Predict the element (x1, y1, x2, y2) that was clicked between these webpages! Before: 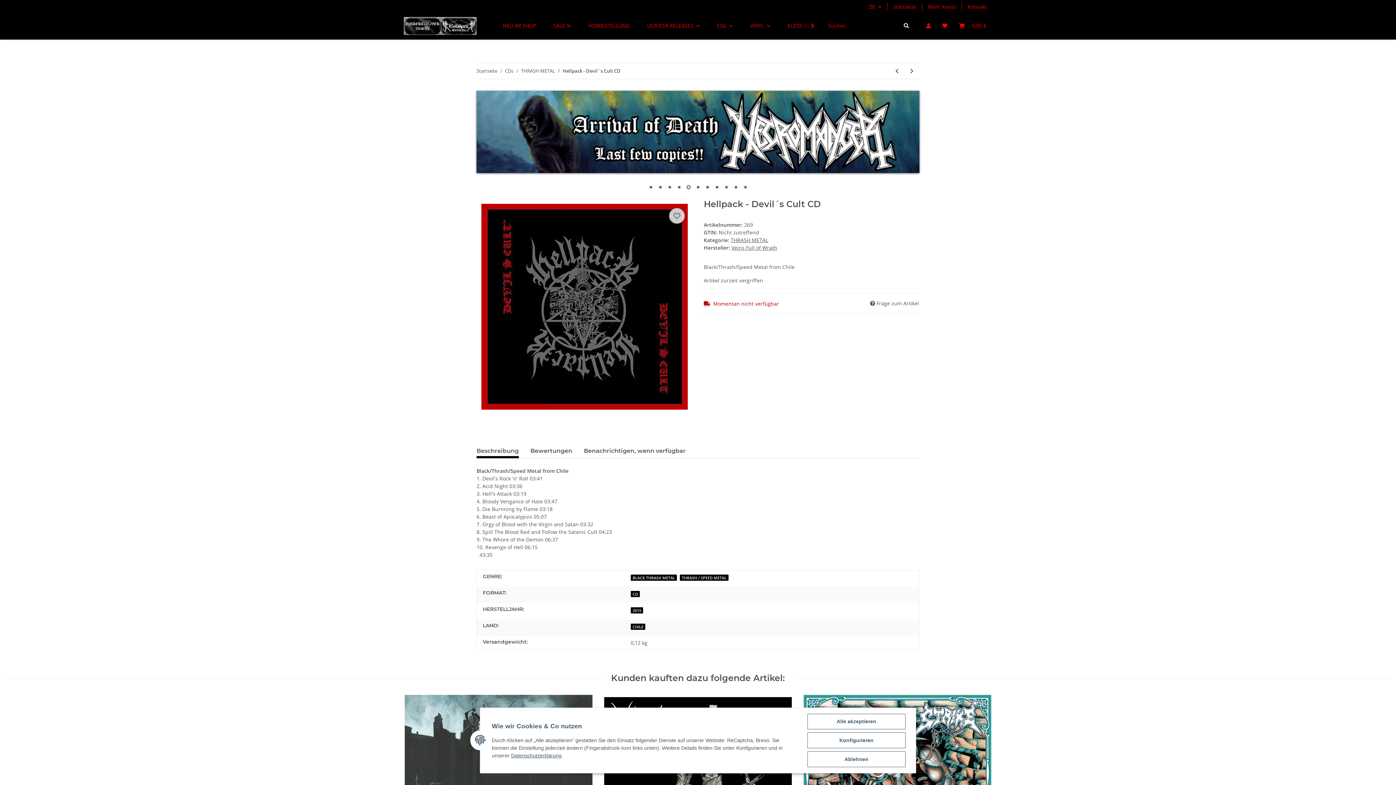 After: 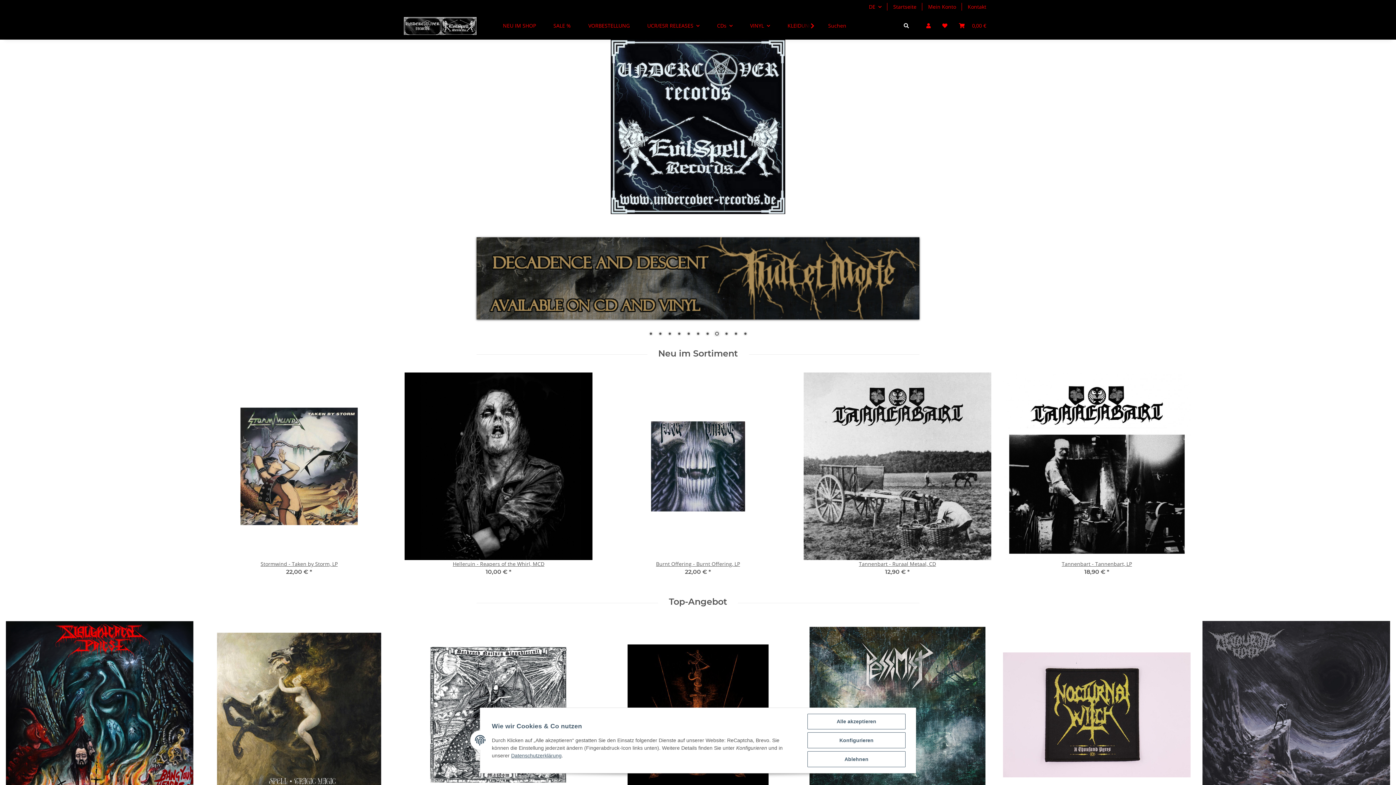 Action: bbox: (404, 13, 476, 38)